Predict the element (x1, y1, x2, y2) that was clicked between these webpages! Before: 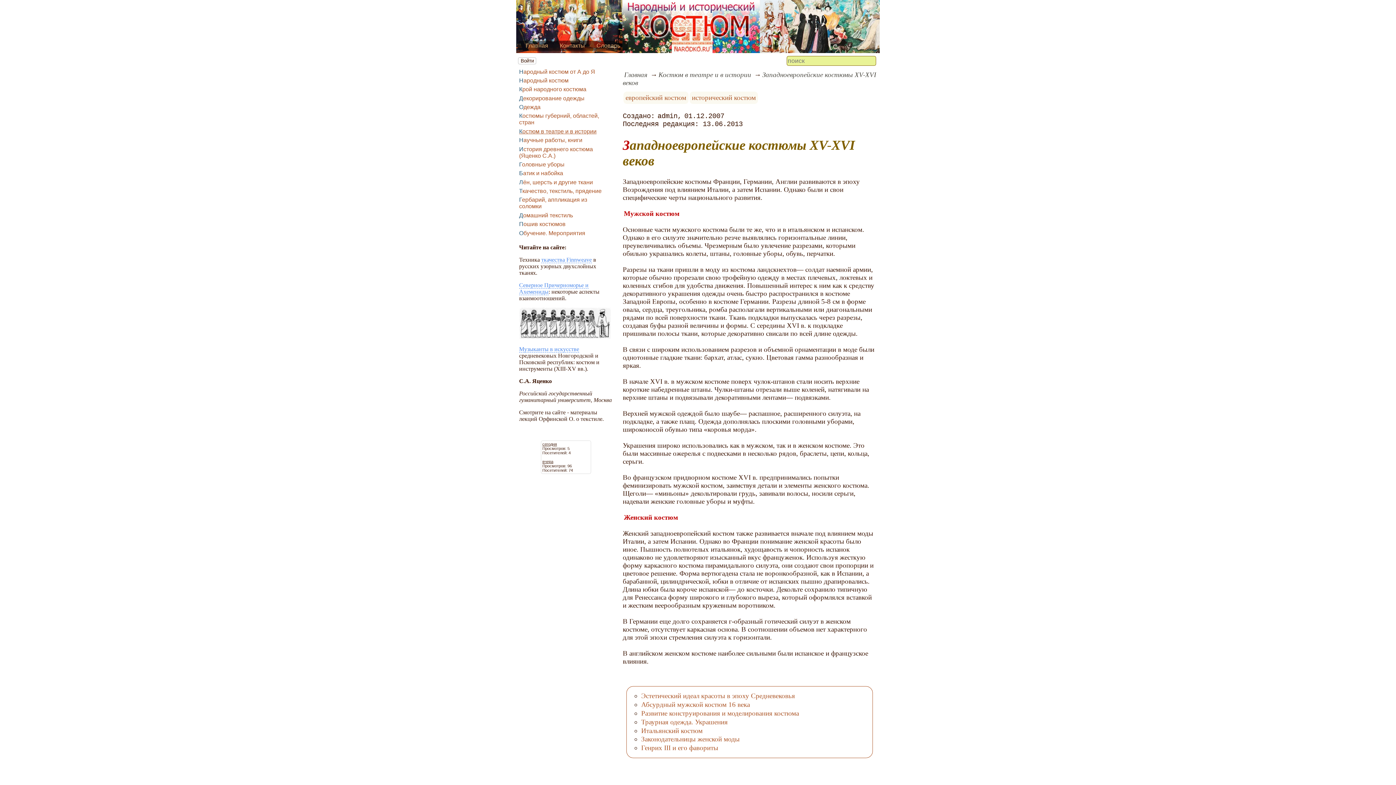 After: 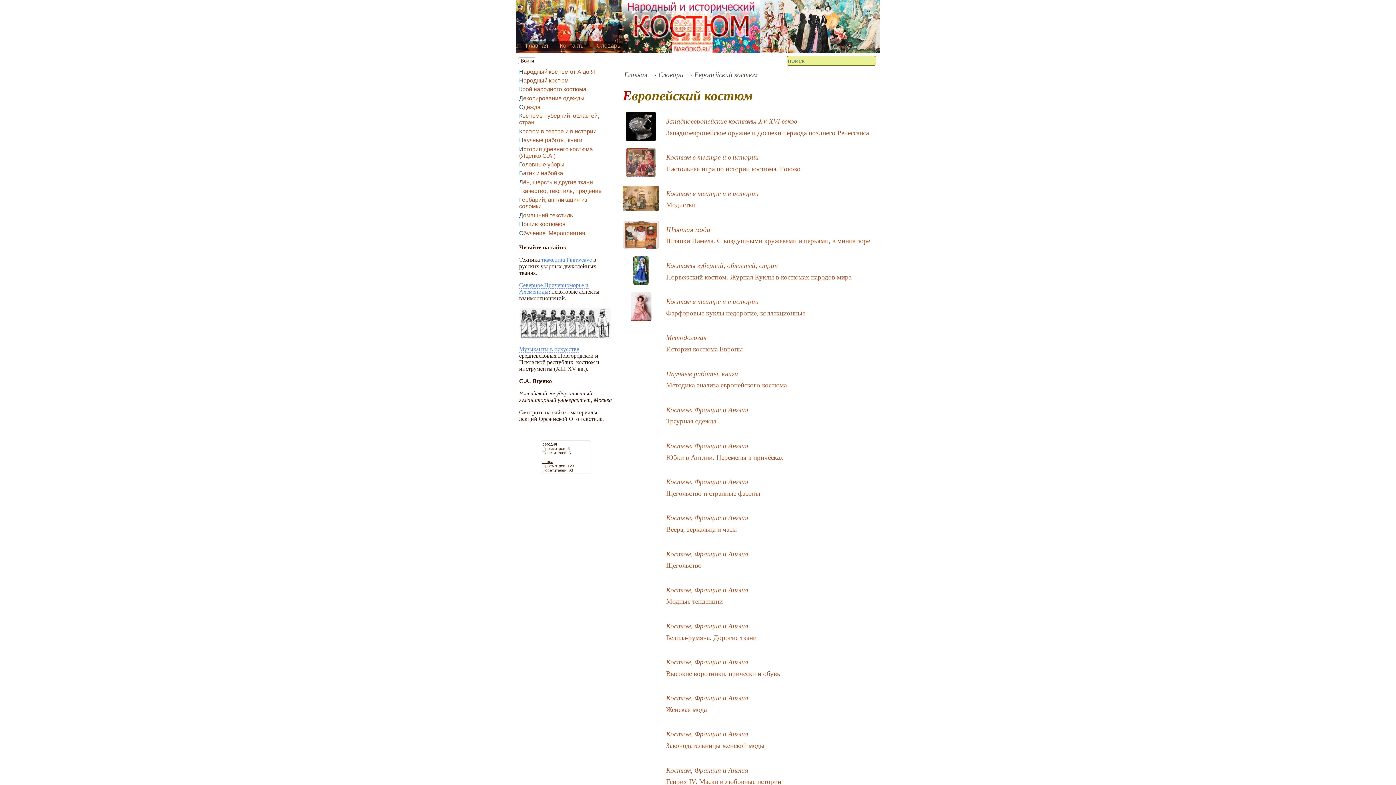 Action: bbox: (625, 93, 686, 101) label: европейский костюм